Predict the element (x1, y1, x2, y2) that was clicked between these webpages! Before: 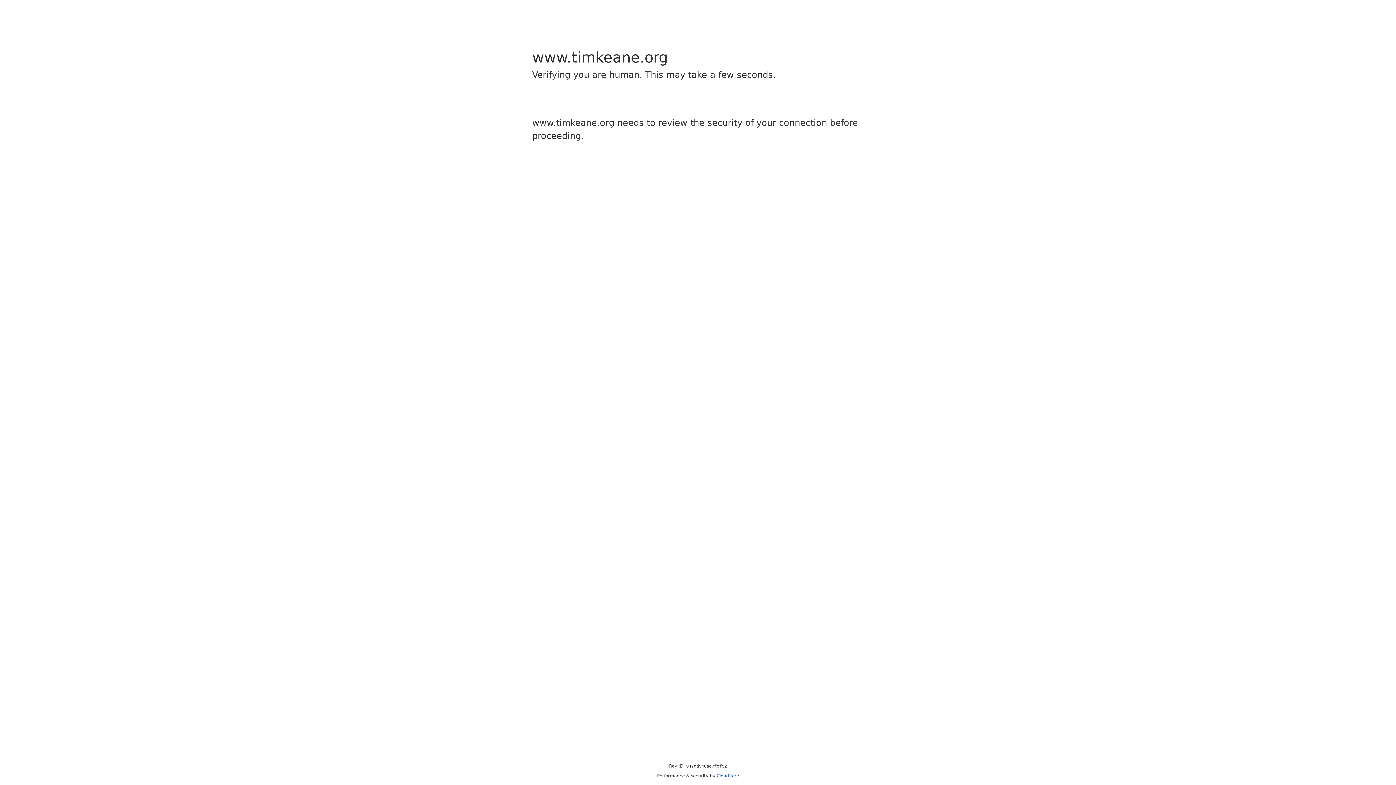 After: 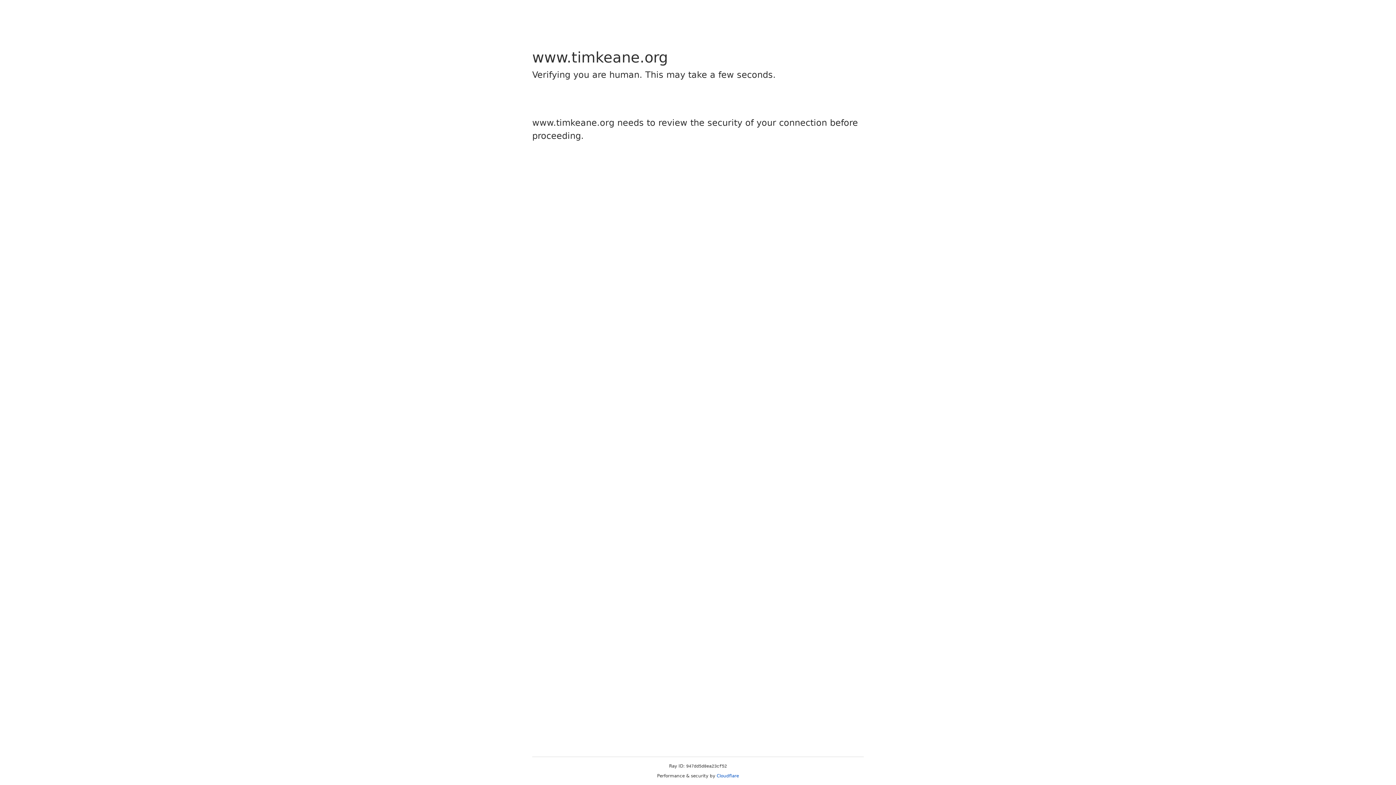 Action: bbox: (716, 773, 739, 778) label: Cloudflare